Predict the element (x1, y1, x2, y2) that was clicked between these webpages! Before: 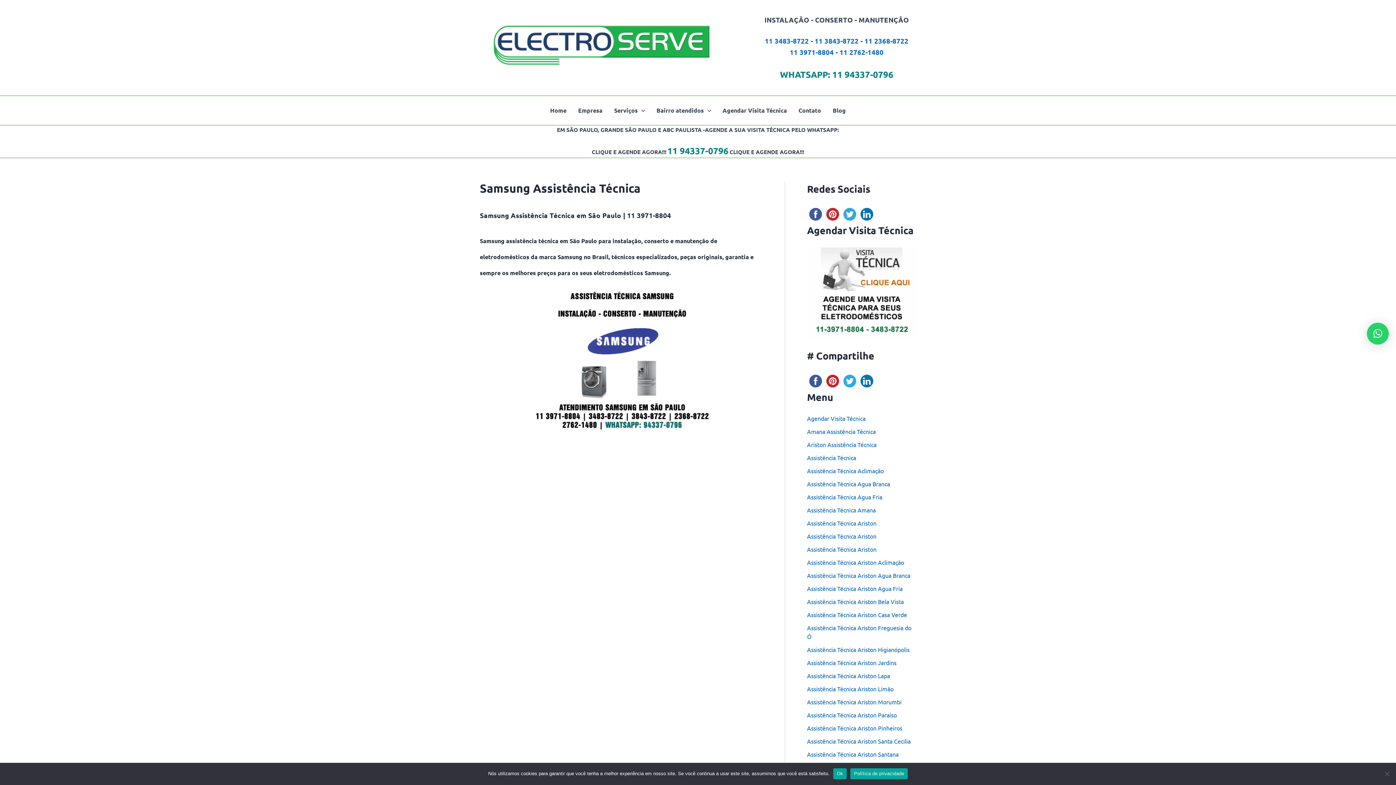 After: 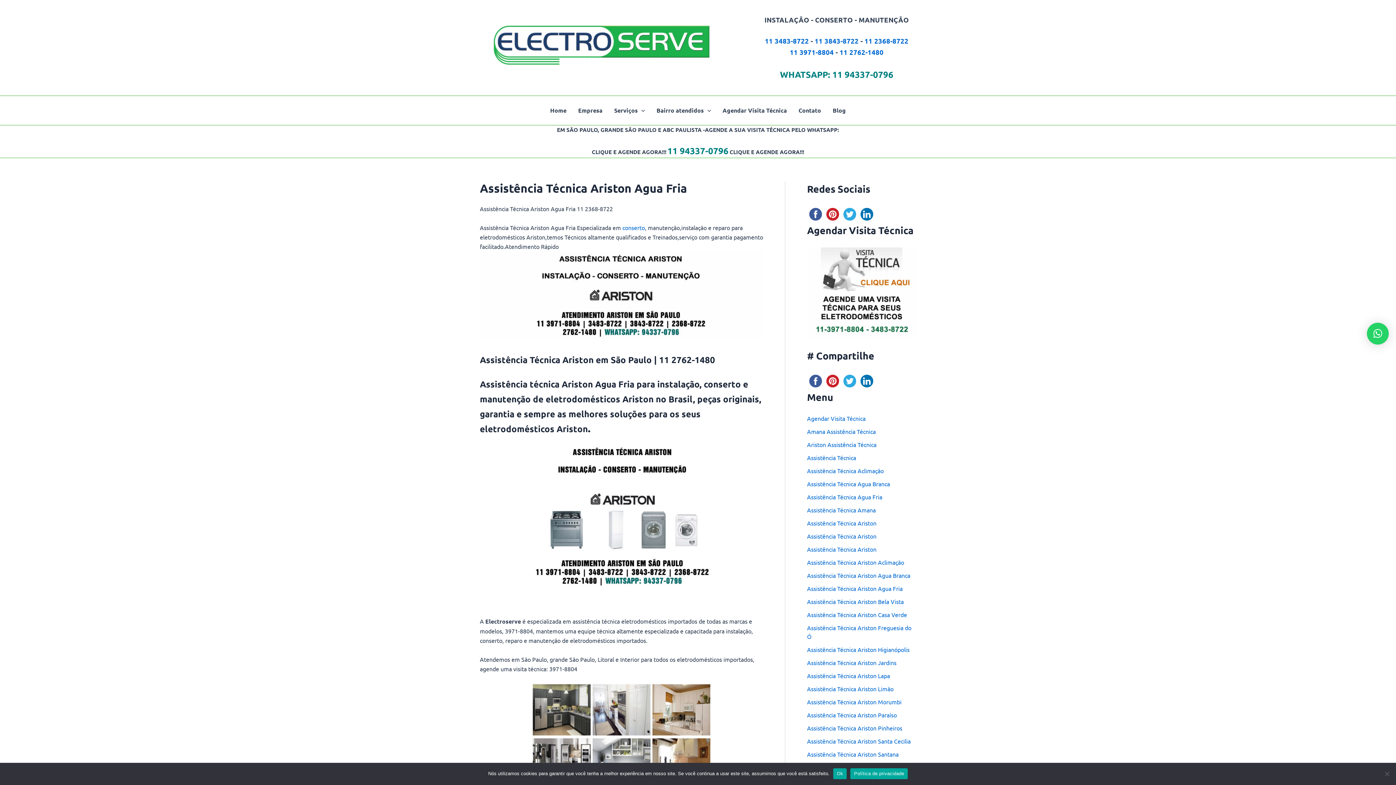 Action: label: Assistência Técnica Ariston Agua Fria bbox: (807, 585, 902, 592)